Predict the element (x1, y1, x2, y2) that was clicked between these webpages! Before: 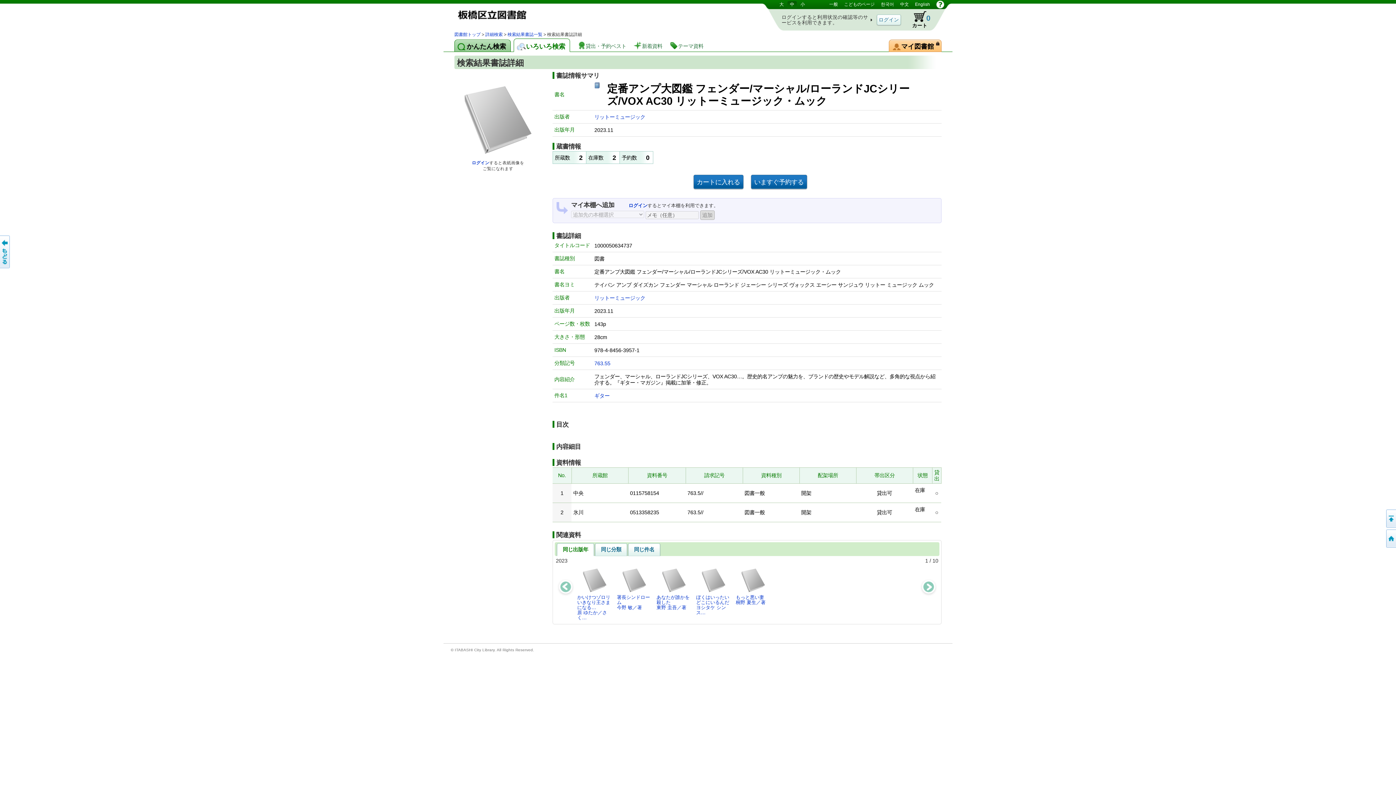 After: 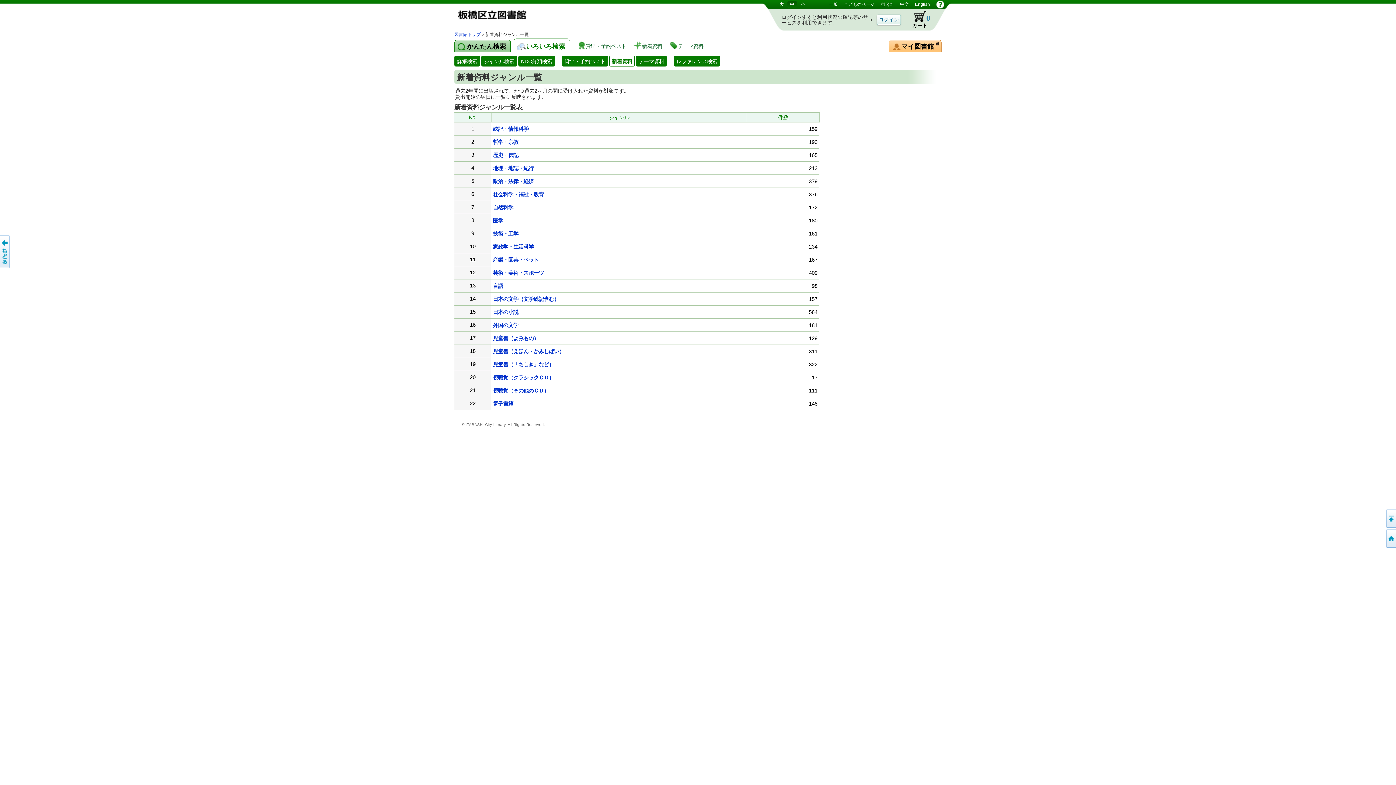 Action: bbox: (633, 40, 665, 50) label: 新着資料